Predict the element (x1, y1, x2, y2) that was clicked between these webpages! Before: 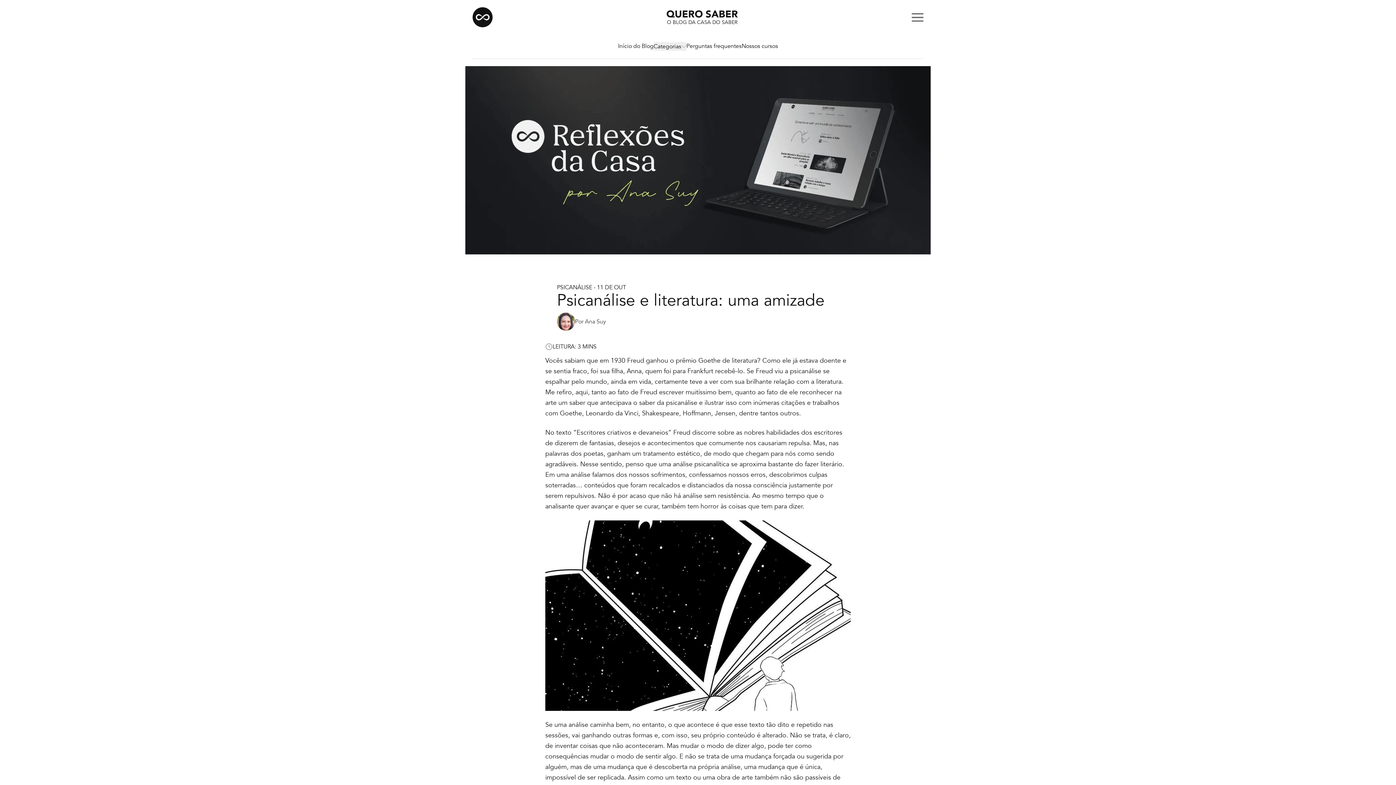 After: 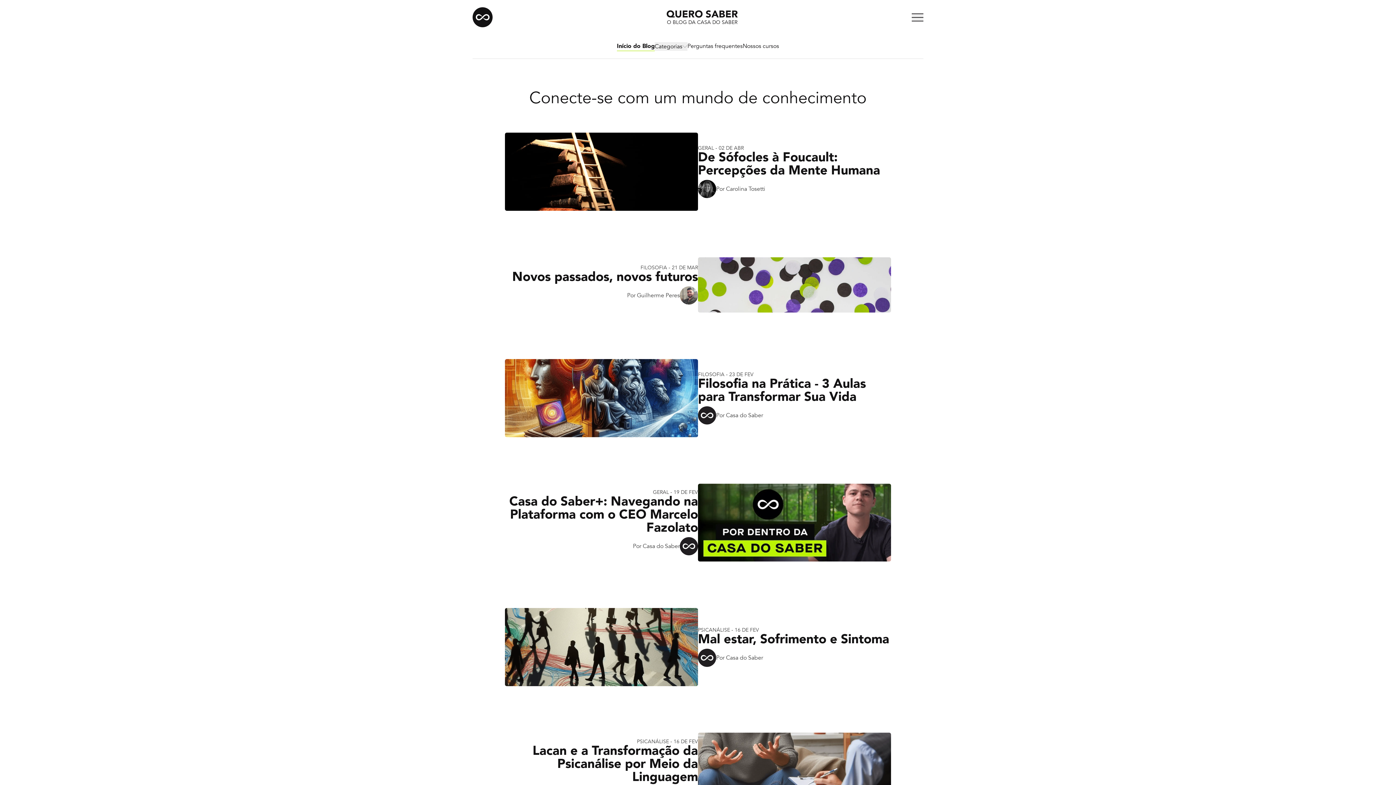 Action: bbox: (472, 7, 492, 27)